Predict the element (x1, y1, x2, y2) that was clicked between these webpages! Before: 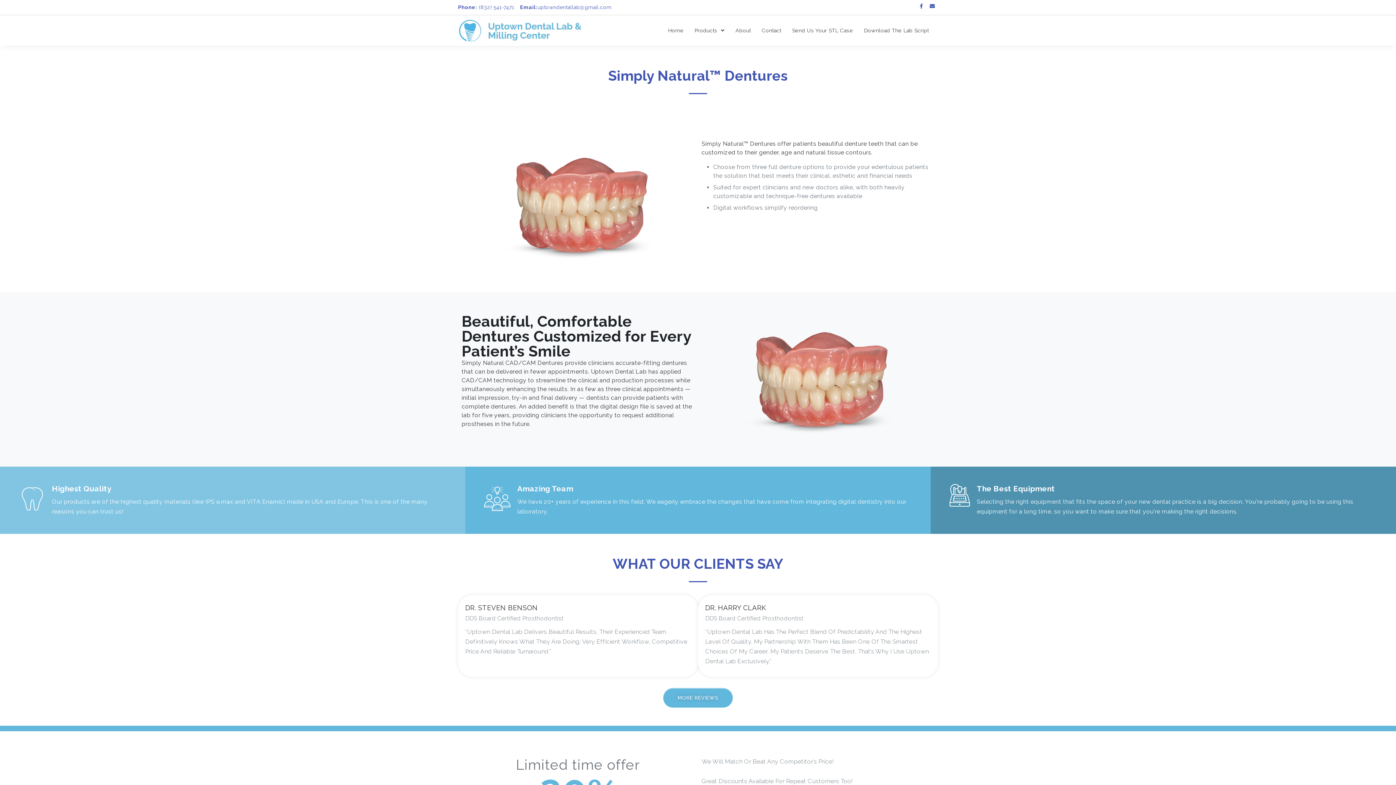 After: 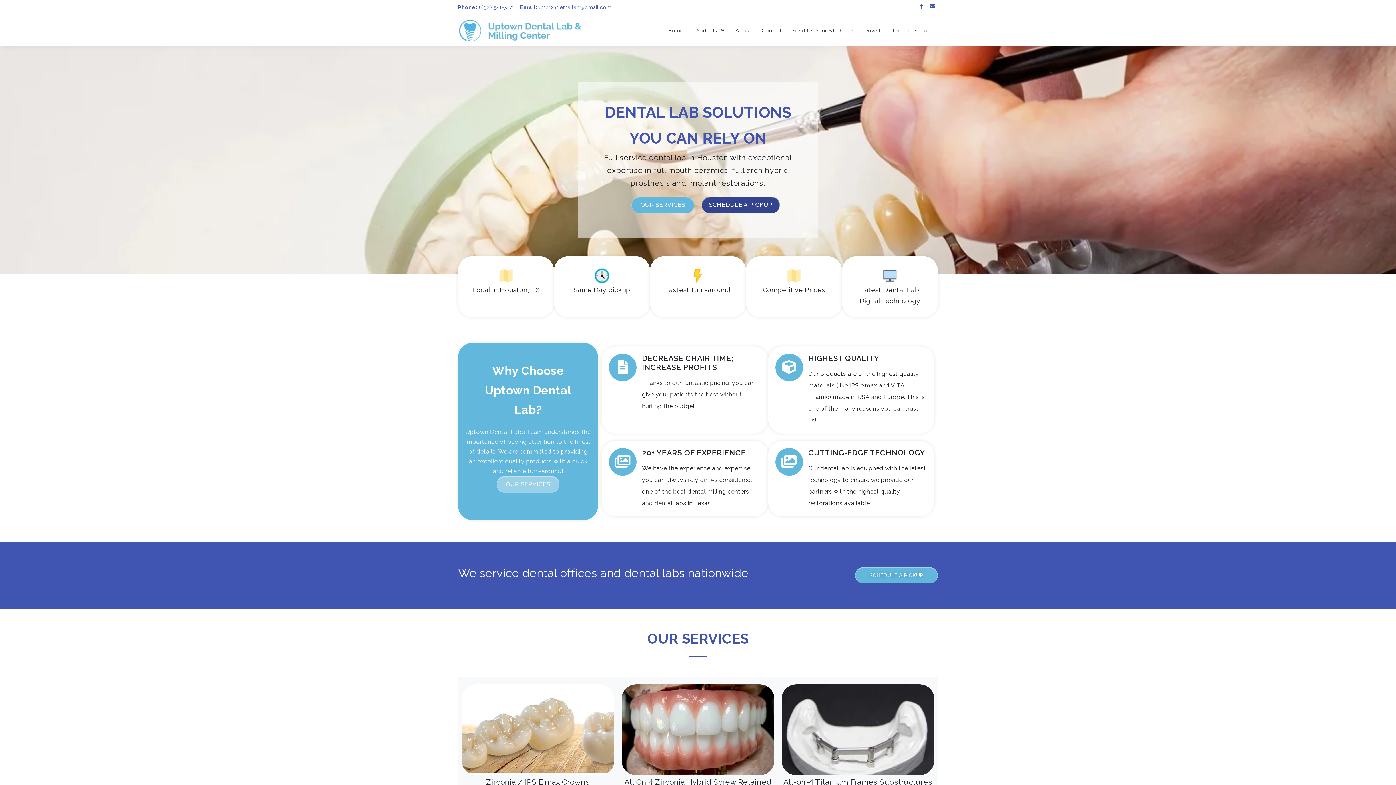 Action: bbox: (662, 22, 689, 38) label: Home